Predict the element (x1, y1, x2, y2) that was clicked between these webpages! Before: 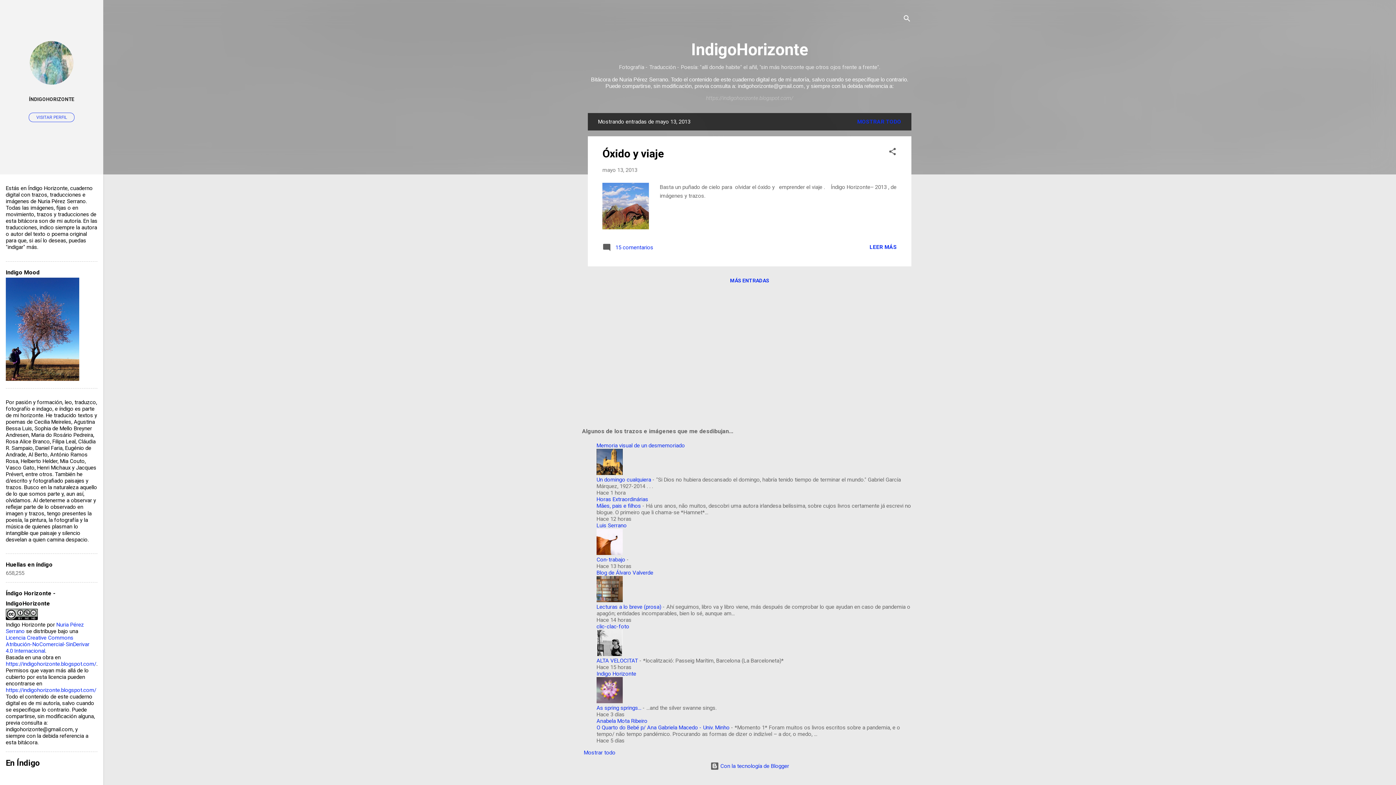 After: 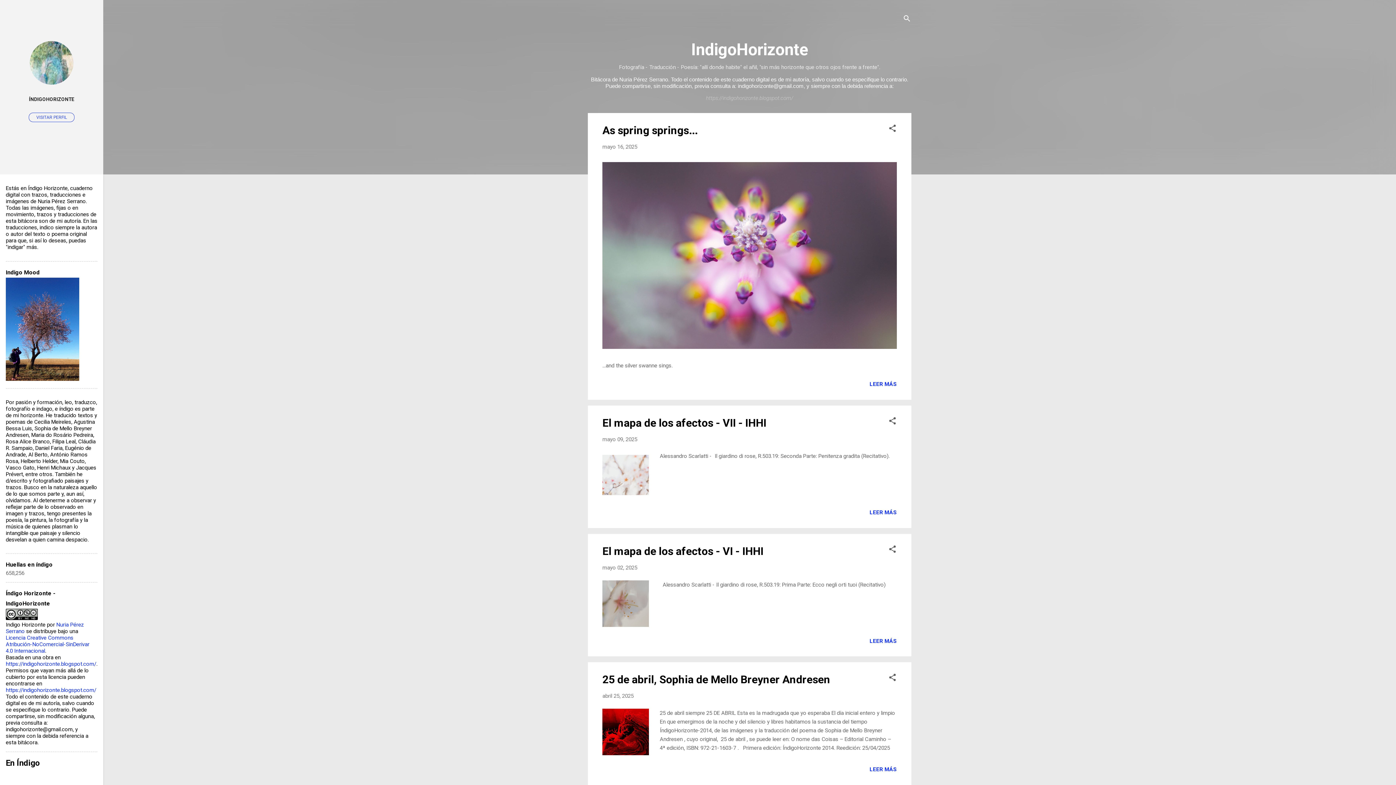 Action: label: https://indigohorizonte.blogspot.com/ bbox: (5, 687, 96, 693)